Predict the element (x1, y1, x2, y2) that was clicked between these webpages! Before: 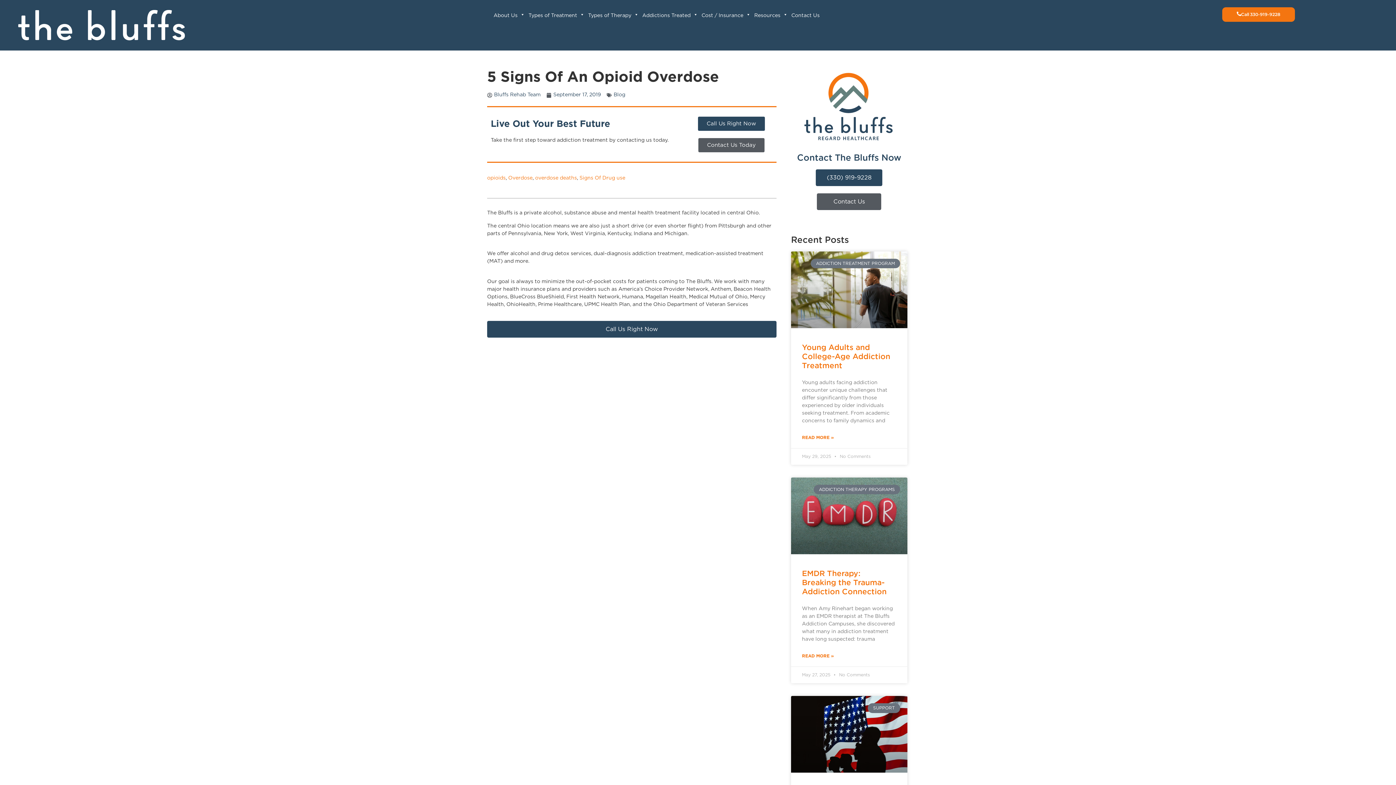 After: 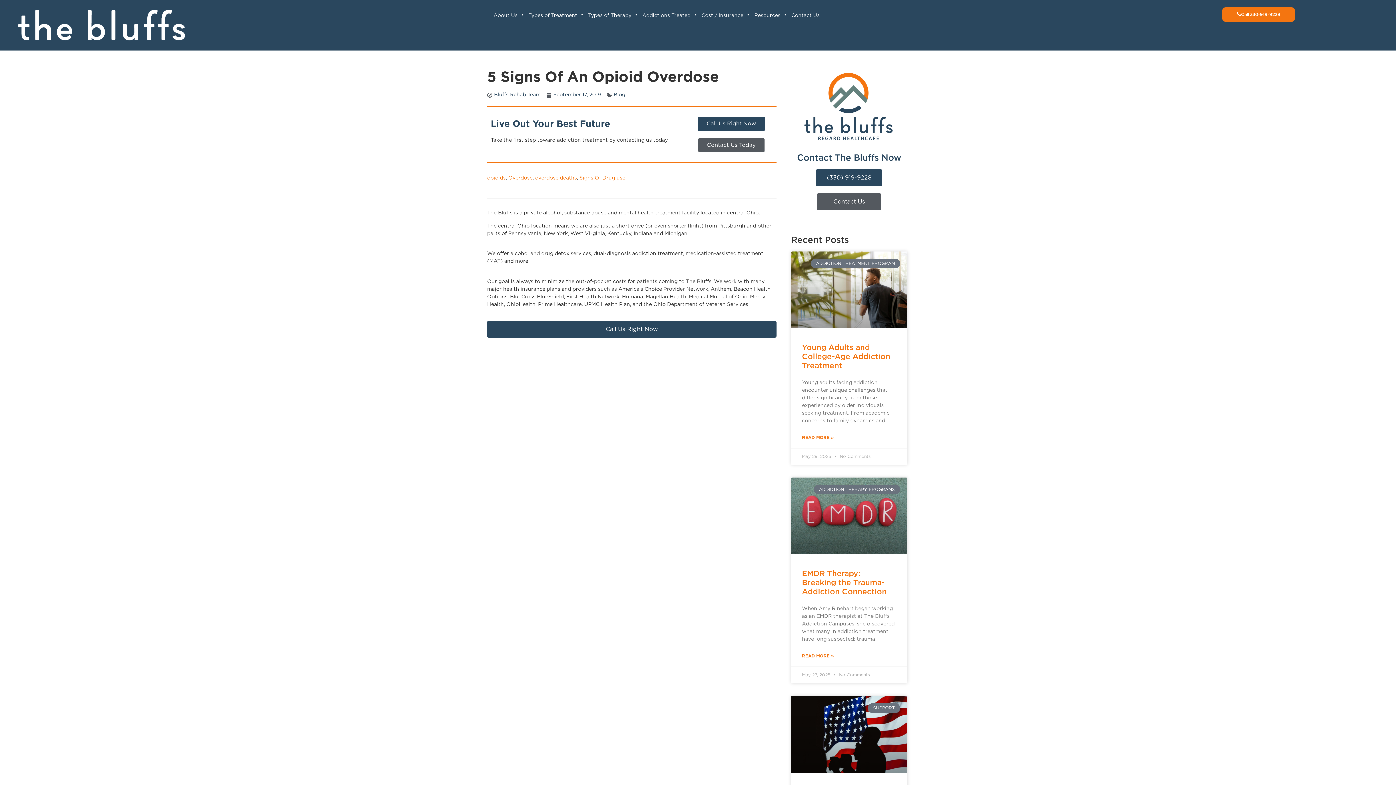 Action: label: Call 330-919-9228 bbox: (1222, 7, 1295, 21)